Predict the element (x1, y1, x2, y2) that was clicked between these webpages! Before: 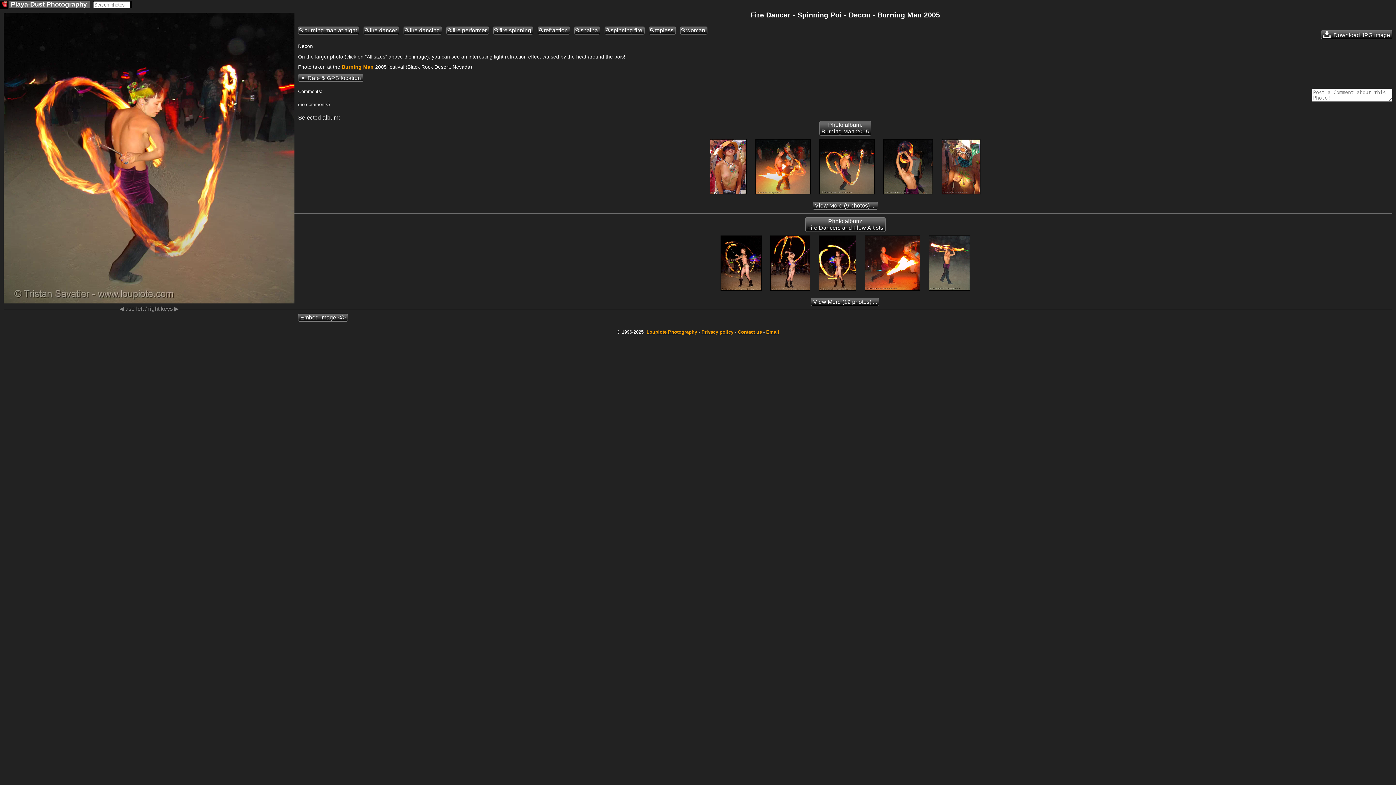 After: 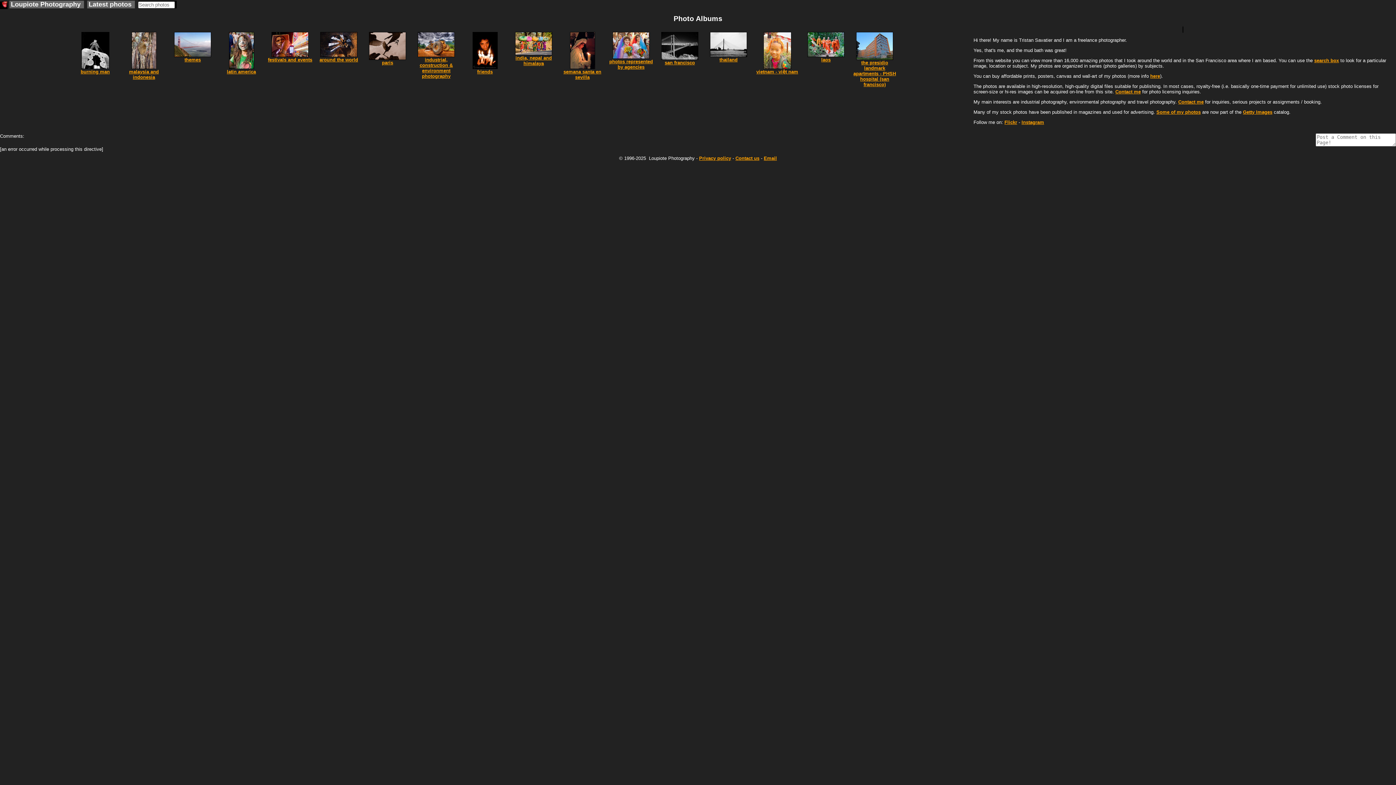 Action: bbox: (646, 329, 697, 334) label: Loupiote Photography